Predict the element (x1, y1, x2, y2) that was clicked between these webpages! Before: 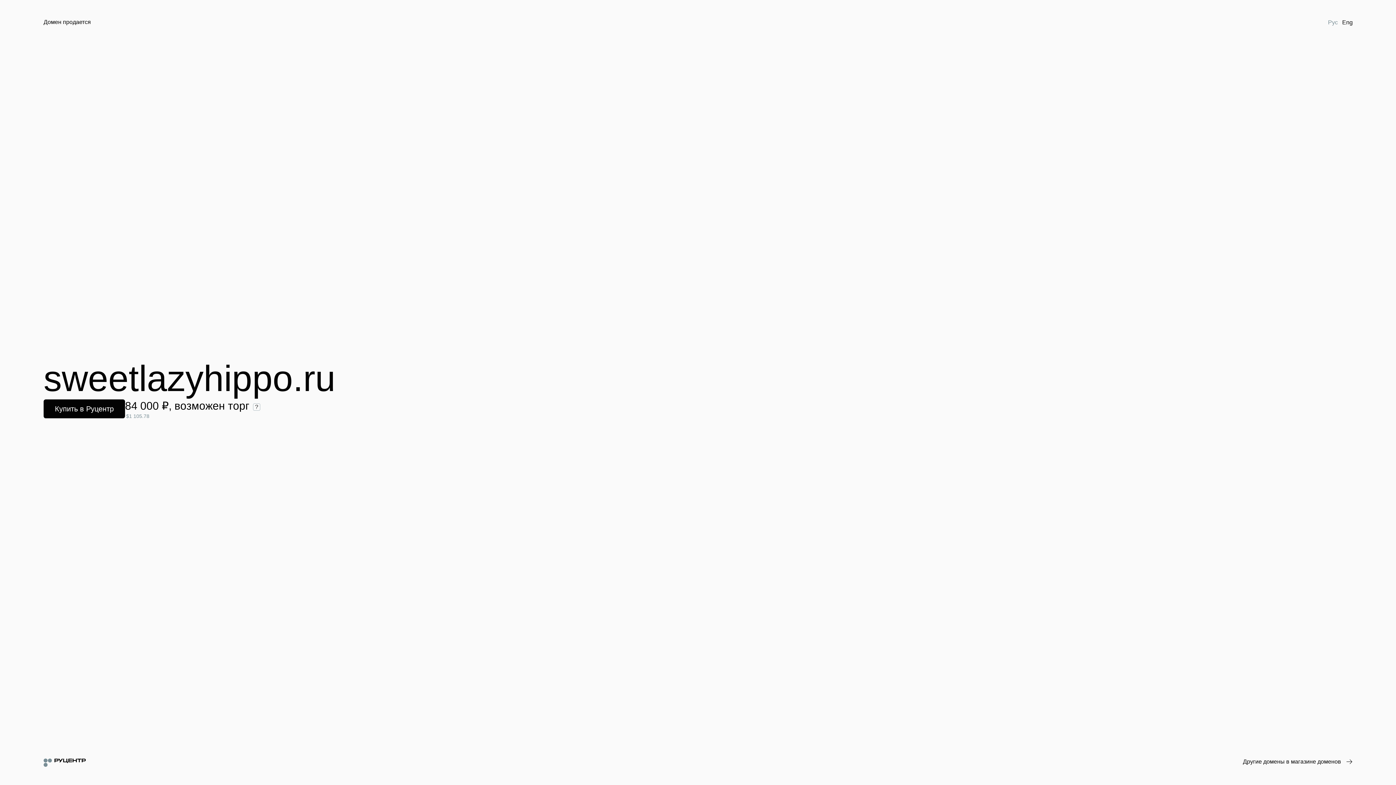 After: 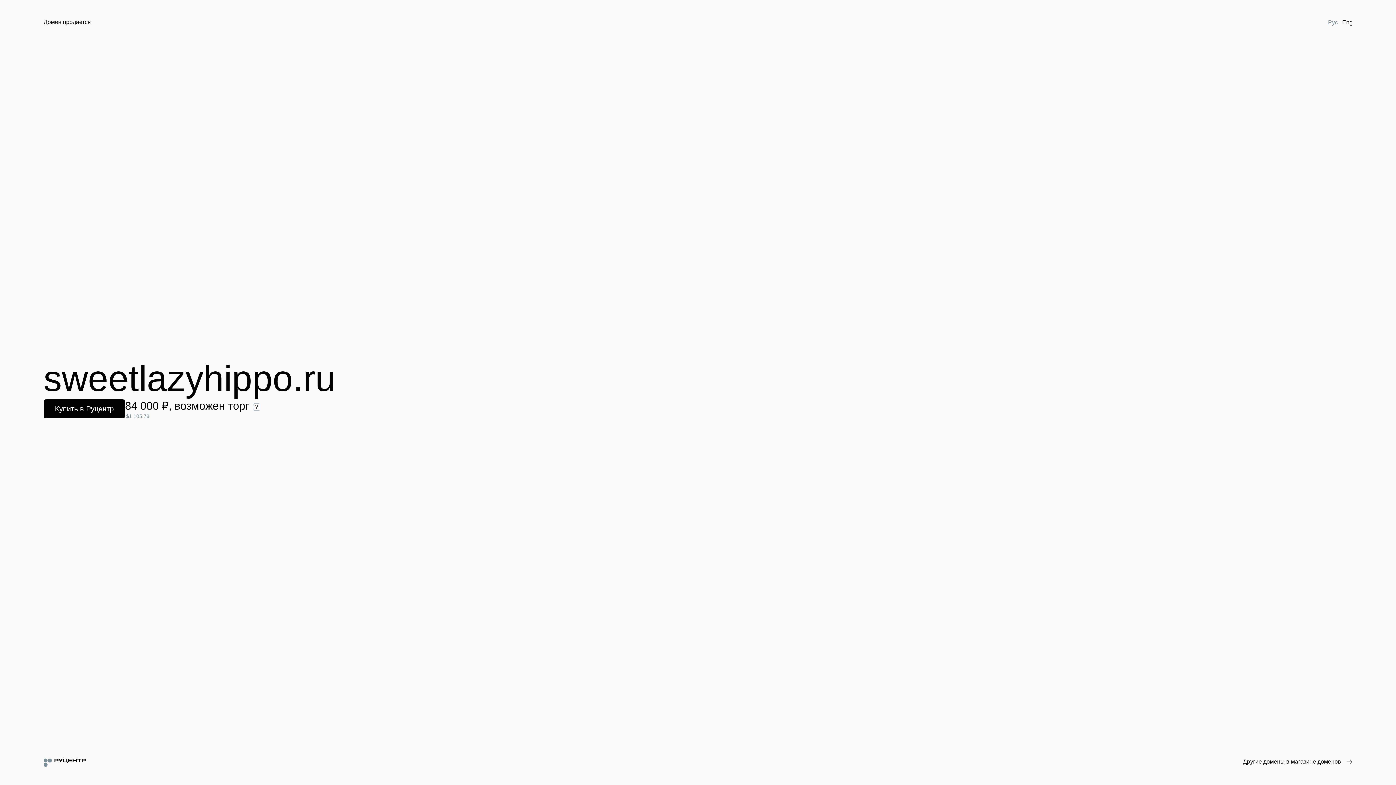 Action: bbox: (1326, 18, 1340, 26) label: Рус